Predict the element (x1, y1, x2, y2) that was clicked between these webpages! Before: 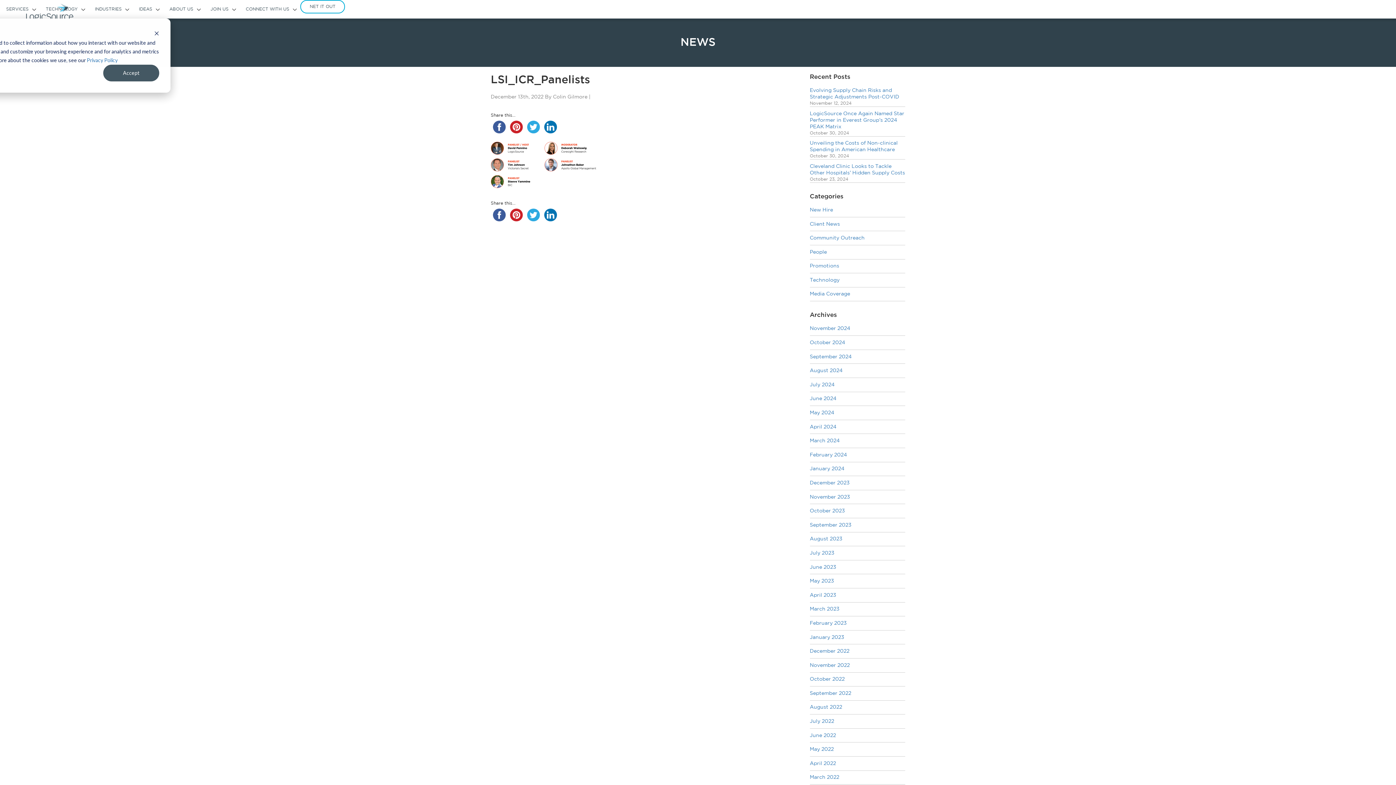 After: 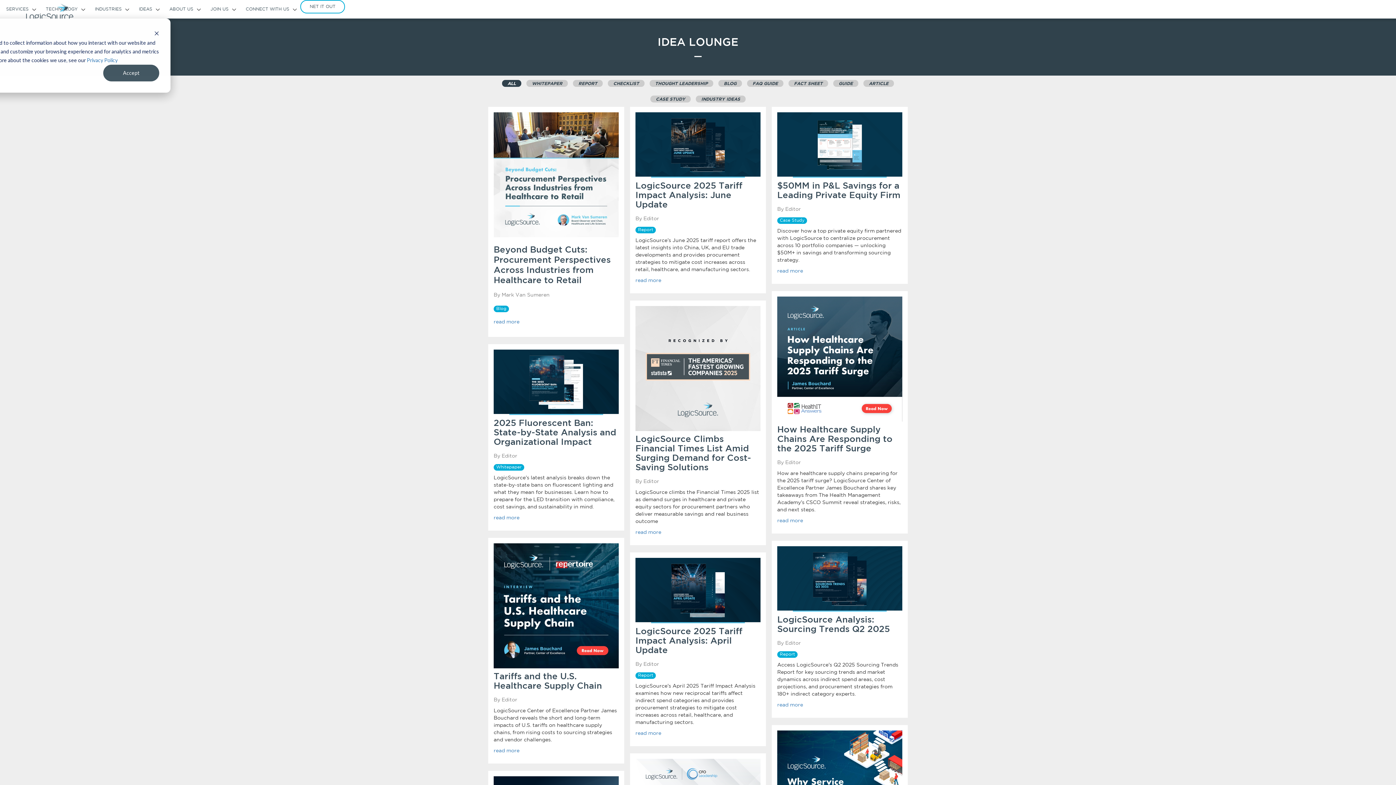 Action: bbox: (132, 0, 163, 18) label: IDEAS